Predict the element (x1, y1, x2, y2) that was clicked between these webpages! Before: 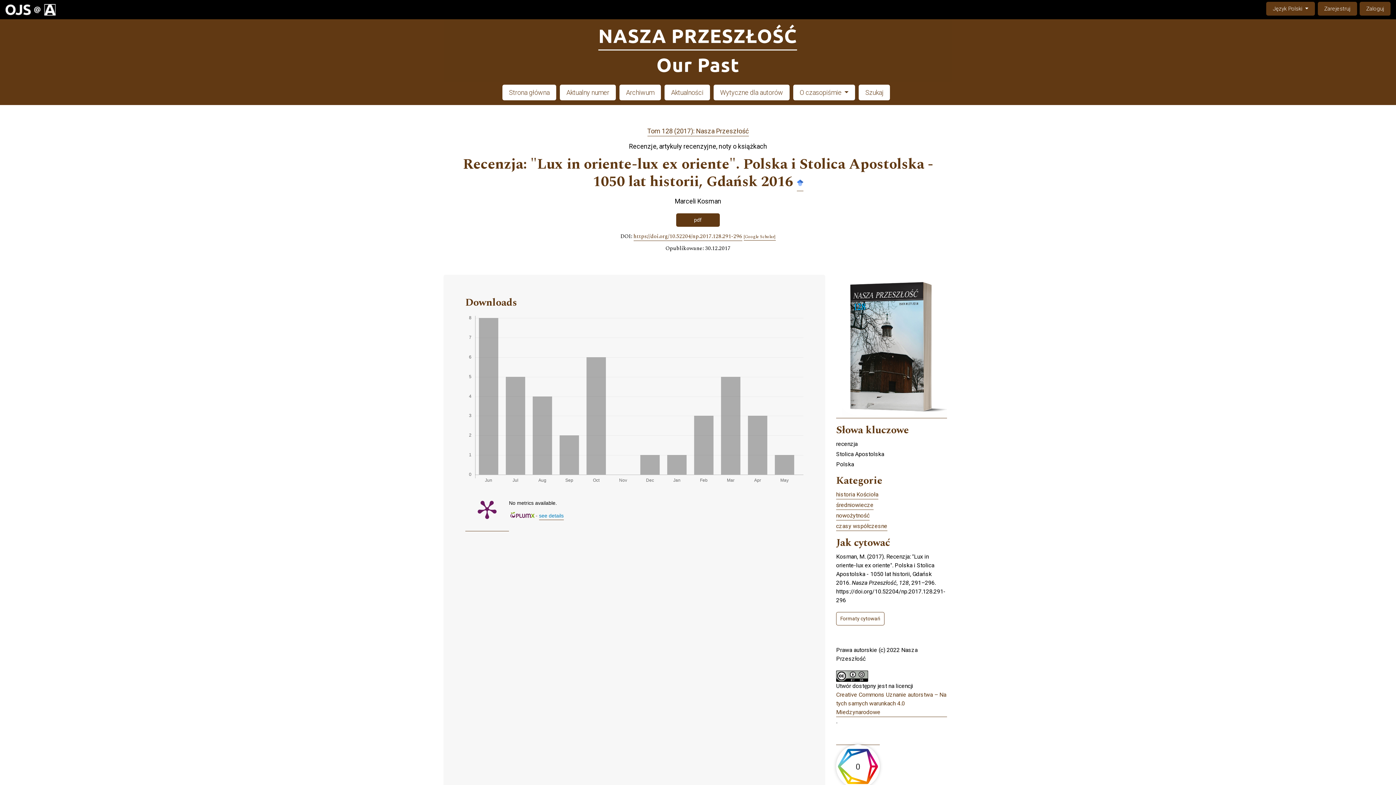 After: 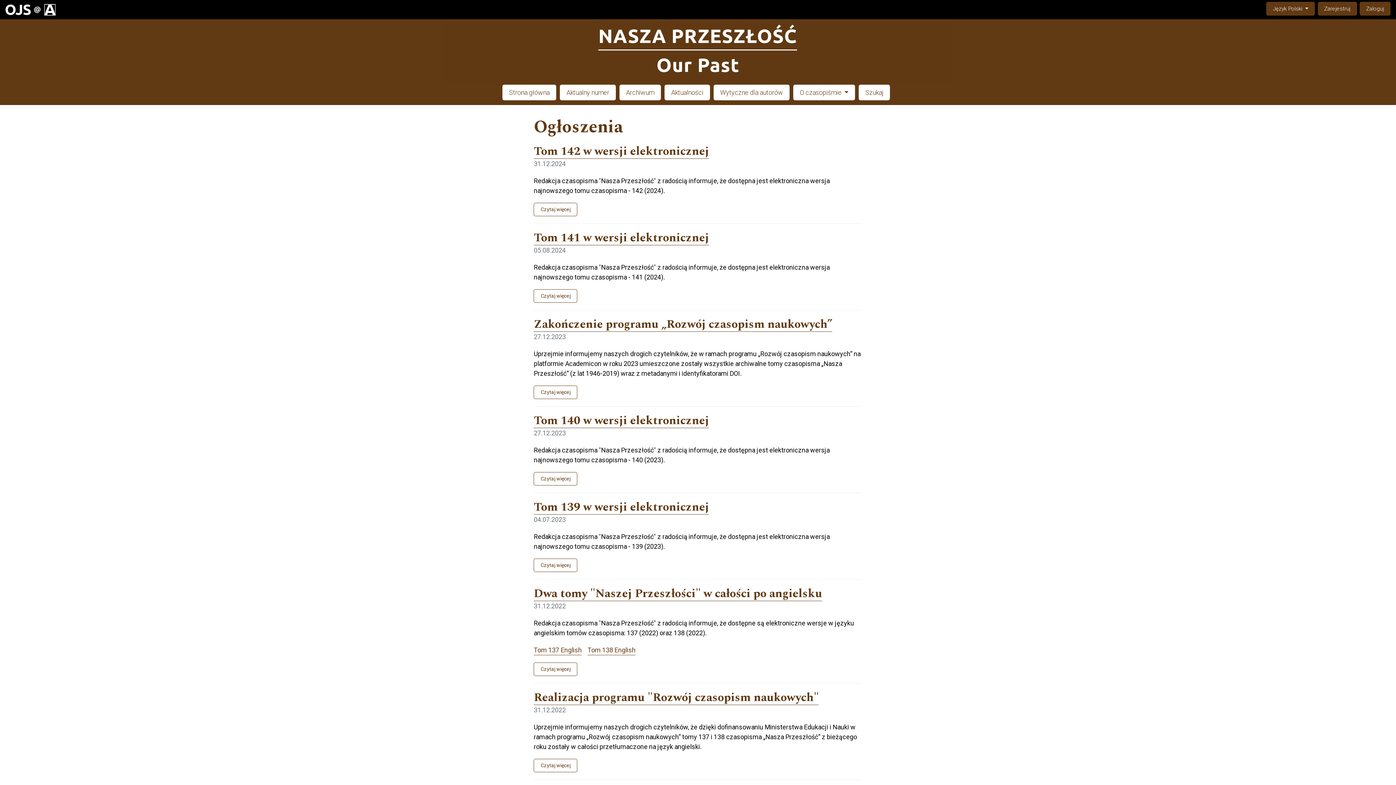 Action: bbox: (664, 84, 710, 100) label: Aktualności